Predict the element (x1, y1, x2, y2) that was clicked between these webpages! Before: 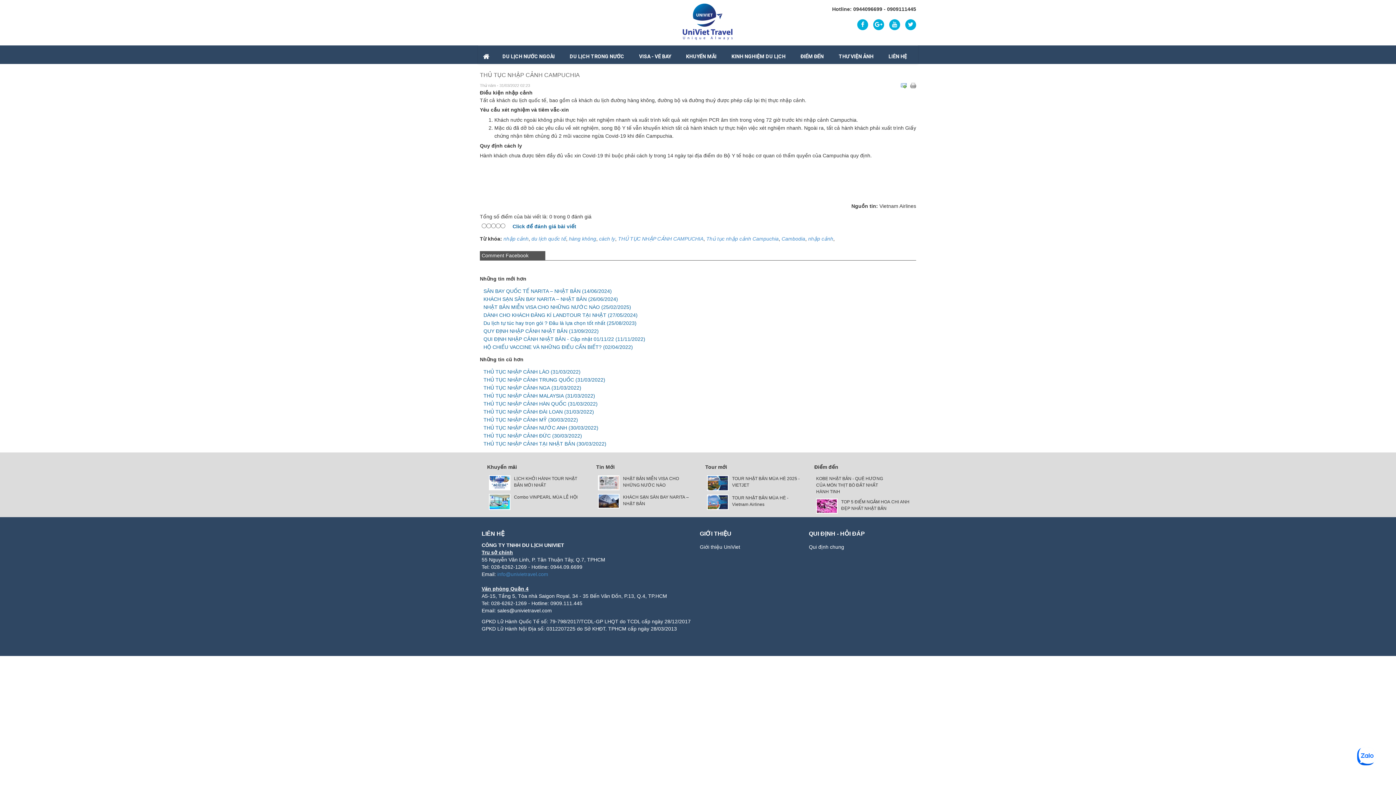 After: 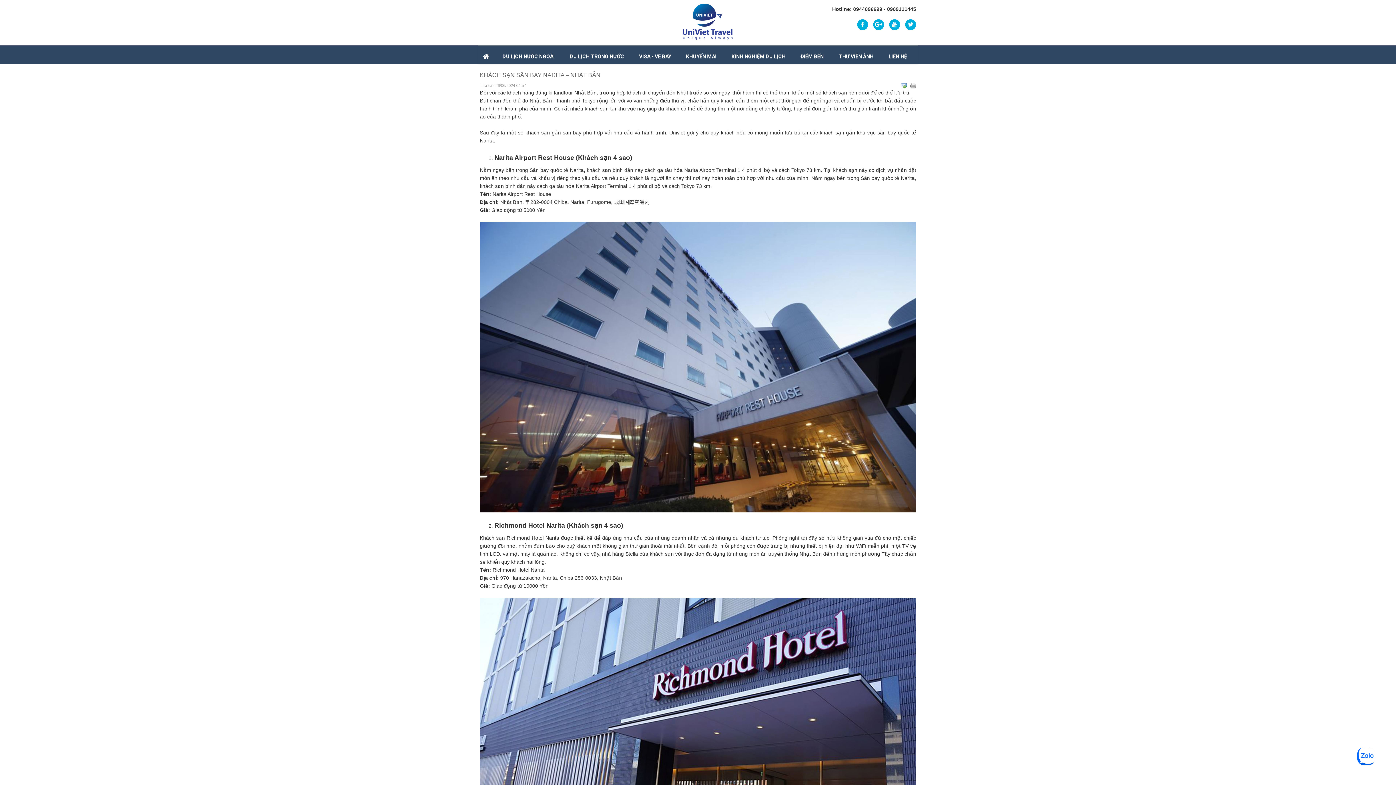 Action: bbox: (598, 498, 619, 503)